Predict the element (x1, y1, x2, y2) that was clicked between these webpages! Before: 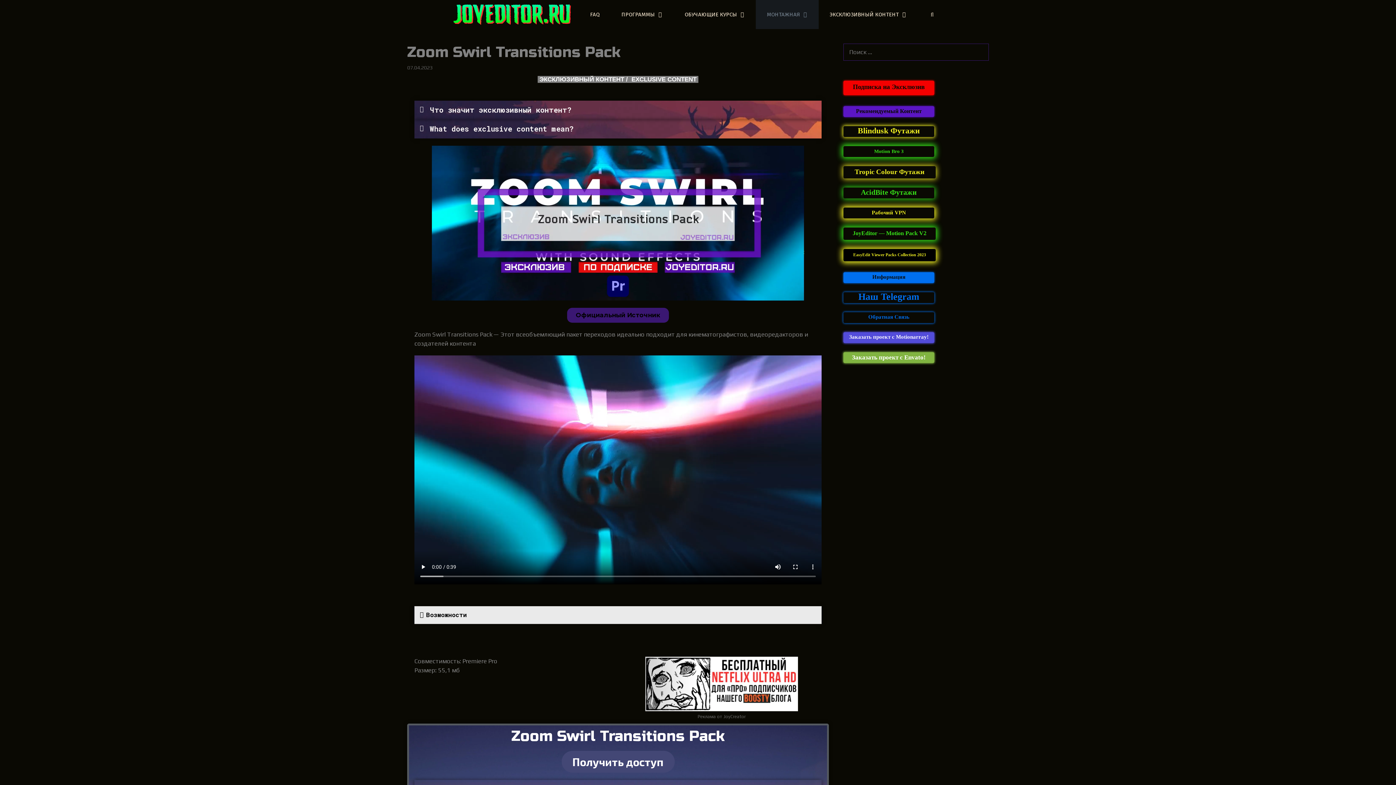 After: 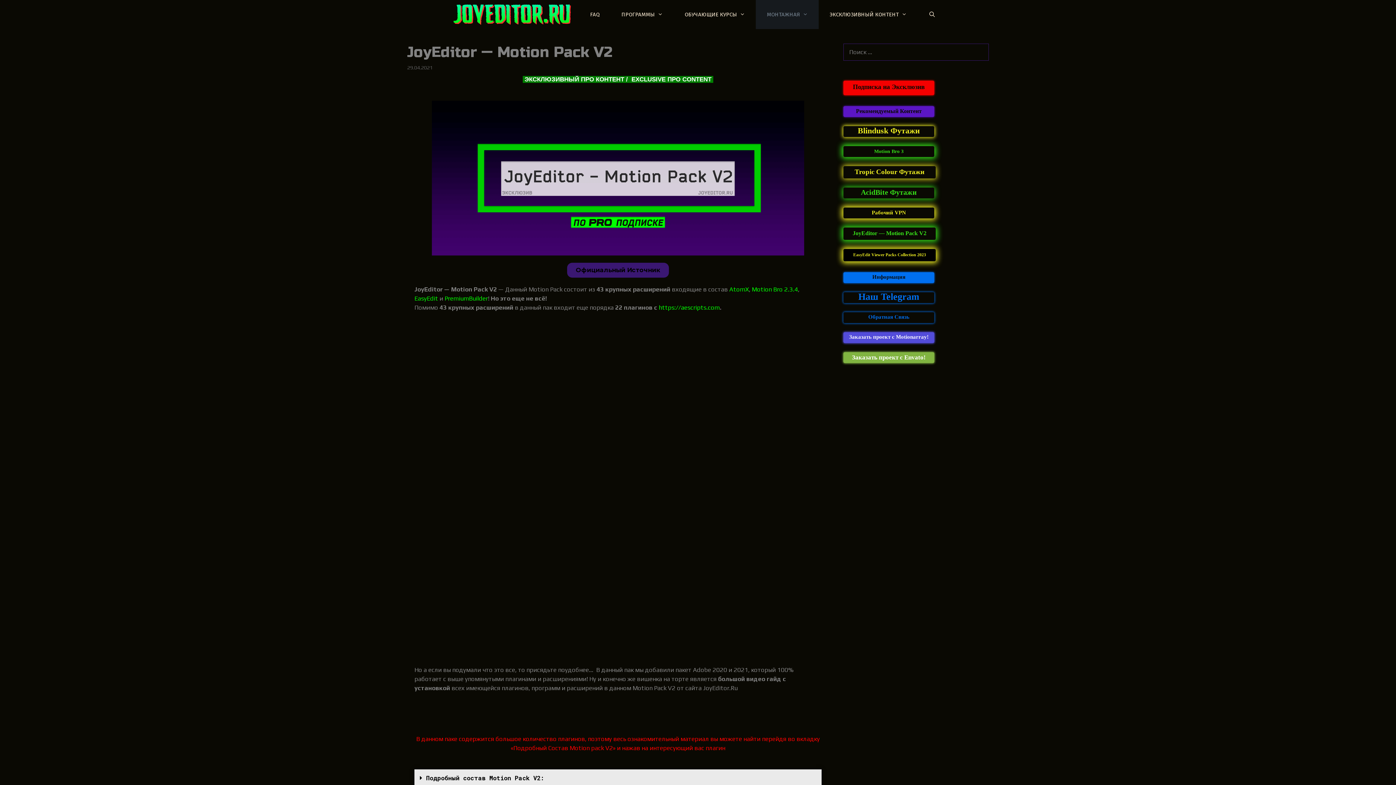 Action: bbox: (843, 227, 936, 240) label: JoyEditor — Motion Pack V2